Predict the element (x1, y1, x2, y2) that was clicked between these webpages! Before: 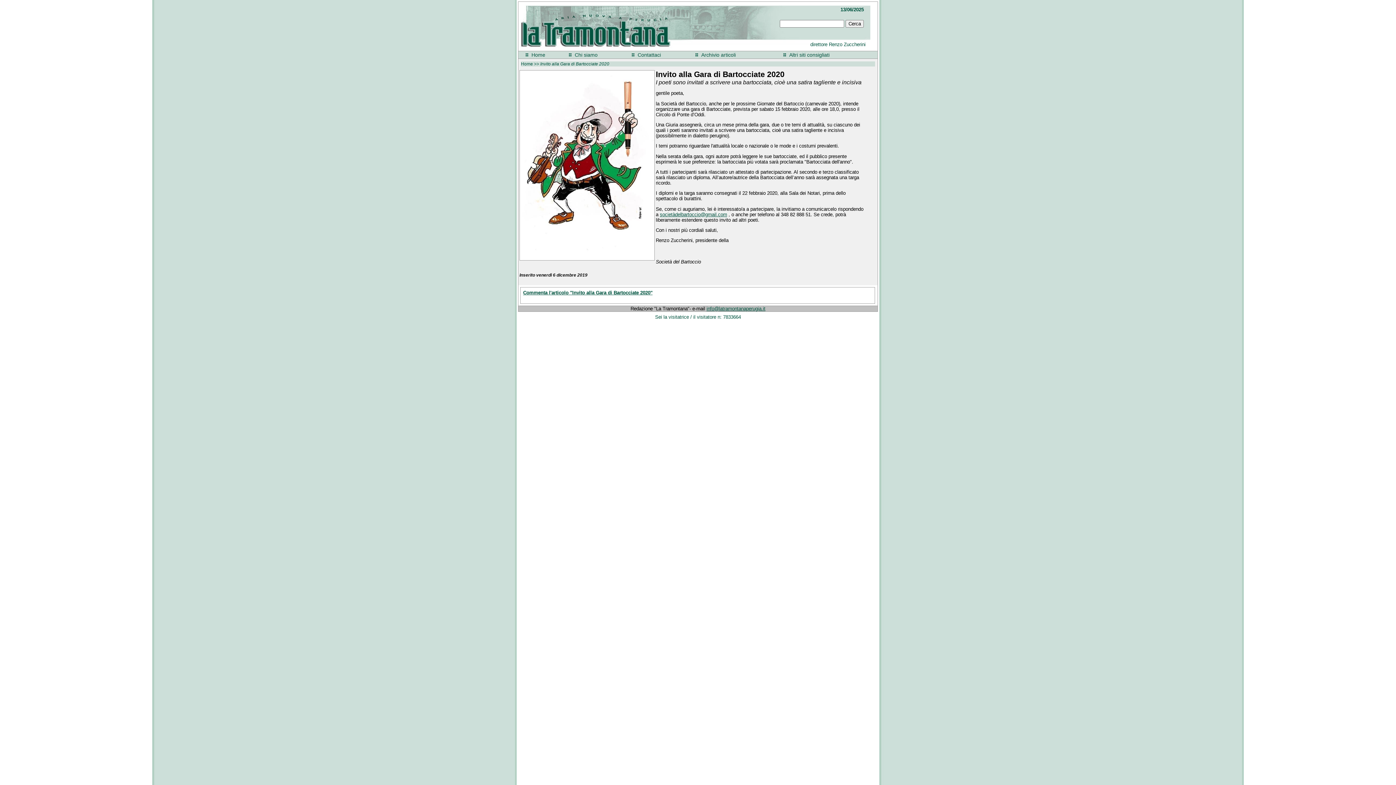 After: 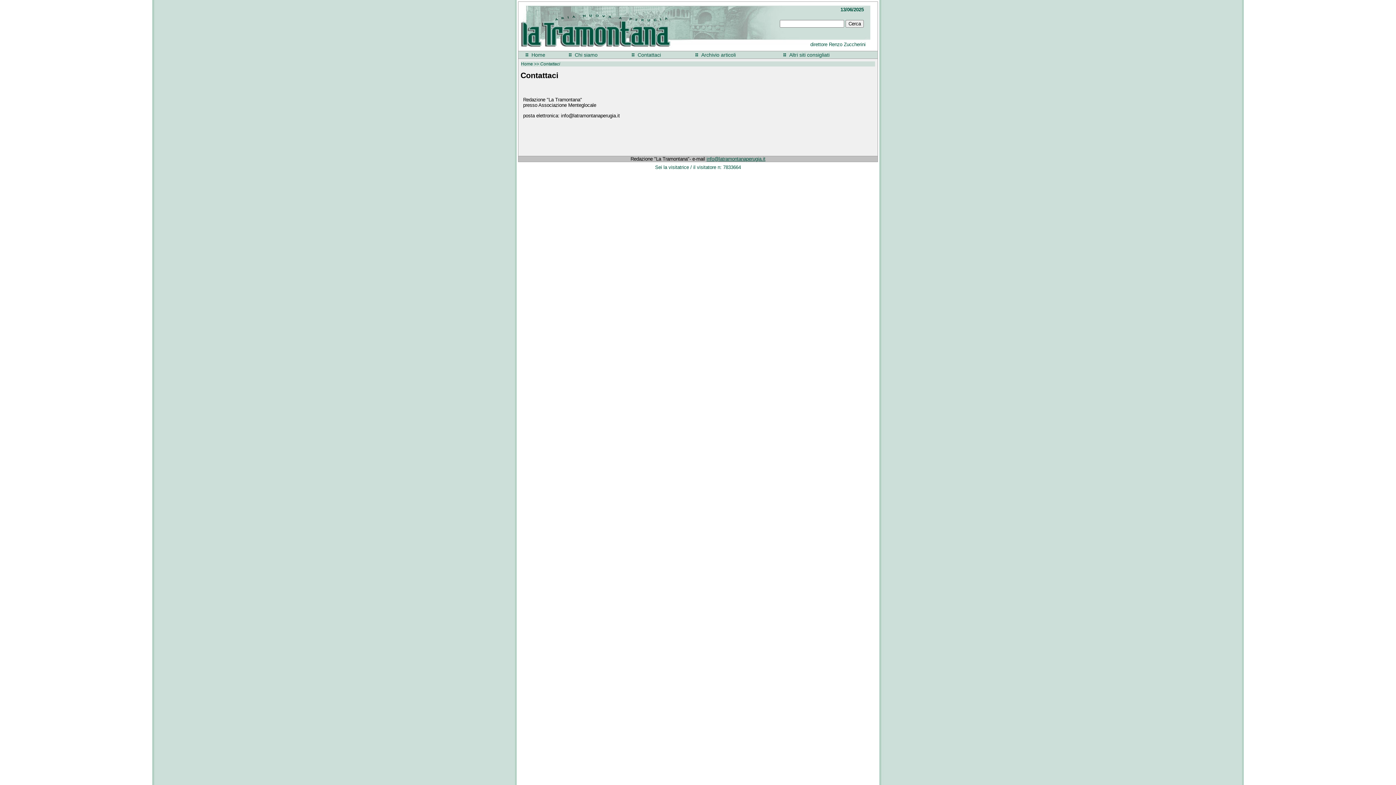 Action: bbox: (637, 52, 661, 57) label: Contattaci